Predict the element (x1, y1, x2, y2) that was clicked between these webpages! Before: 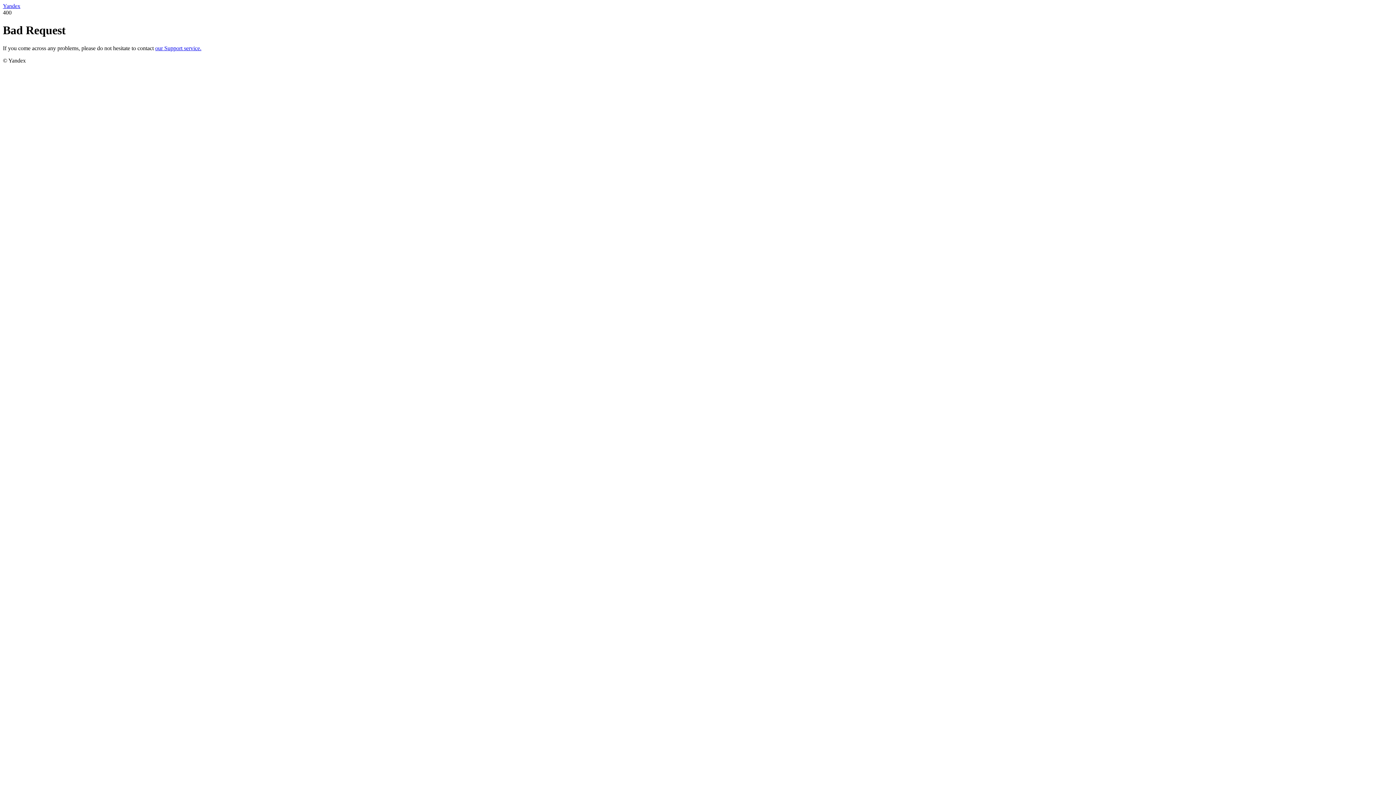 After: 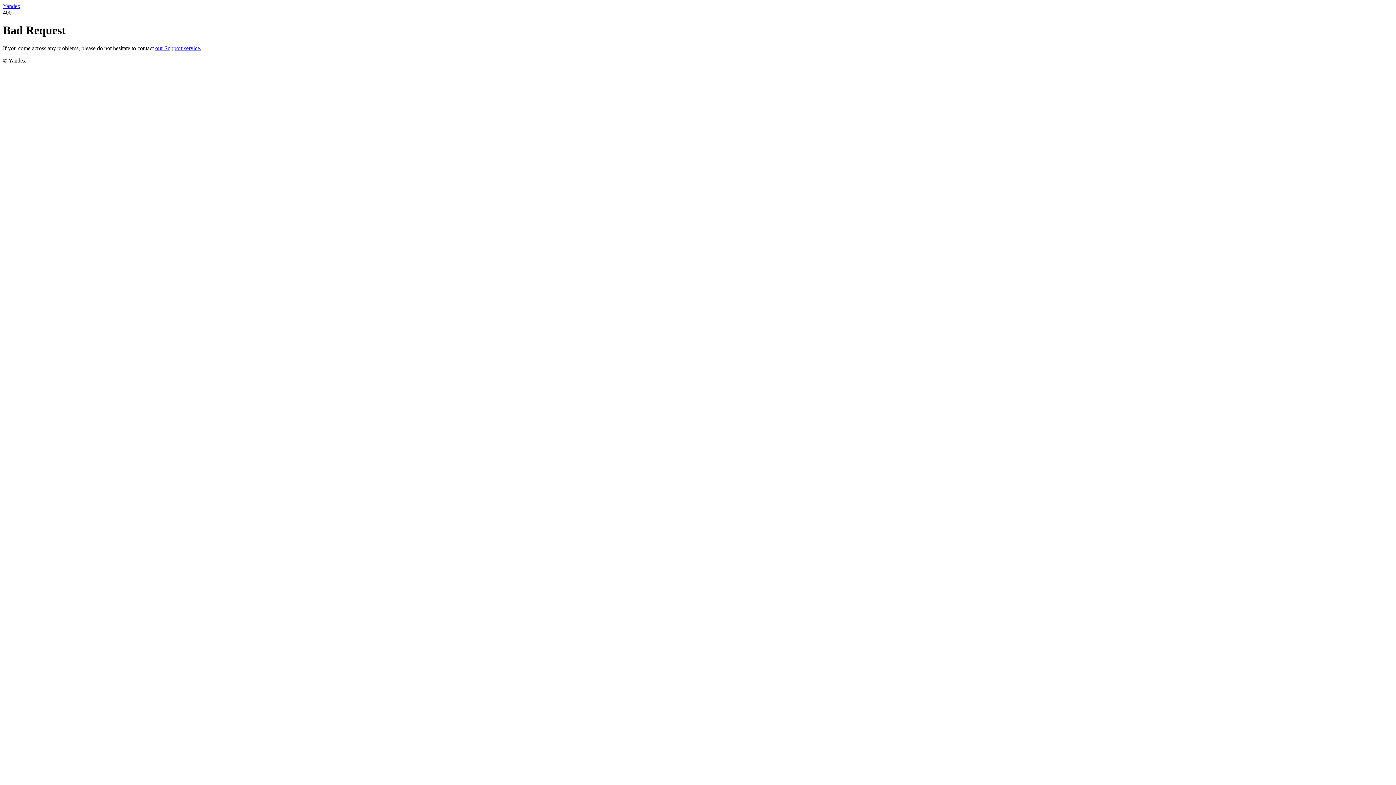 Action: label: Yandex bbox: (2, 2, 20, 9)